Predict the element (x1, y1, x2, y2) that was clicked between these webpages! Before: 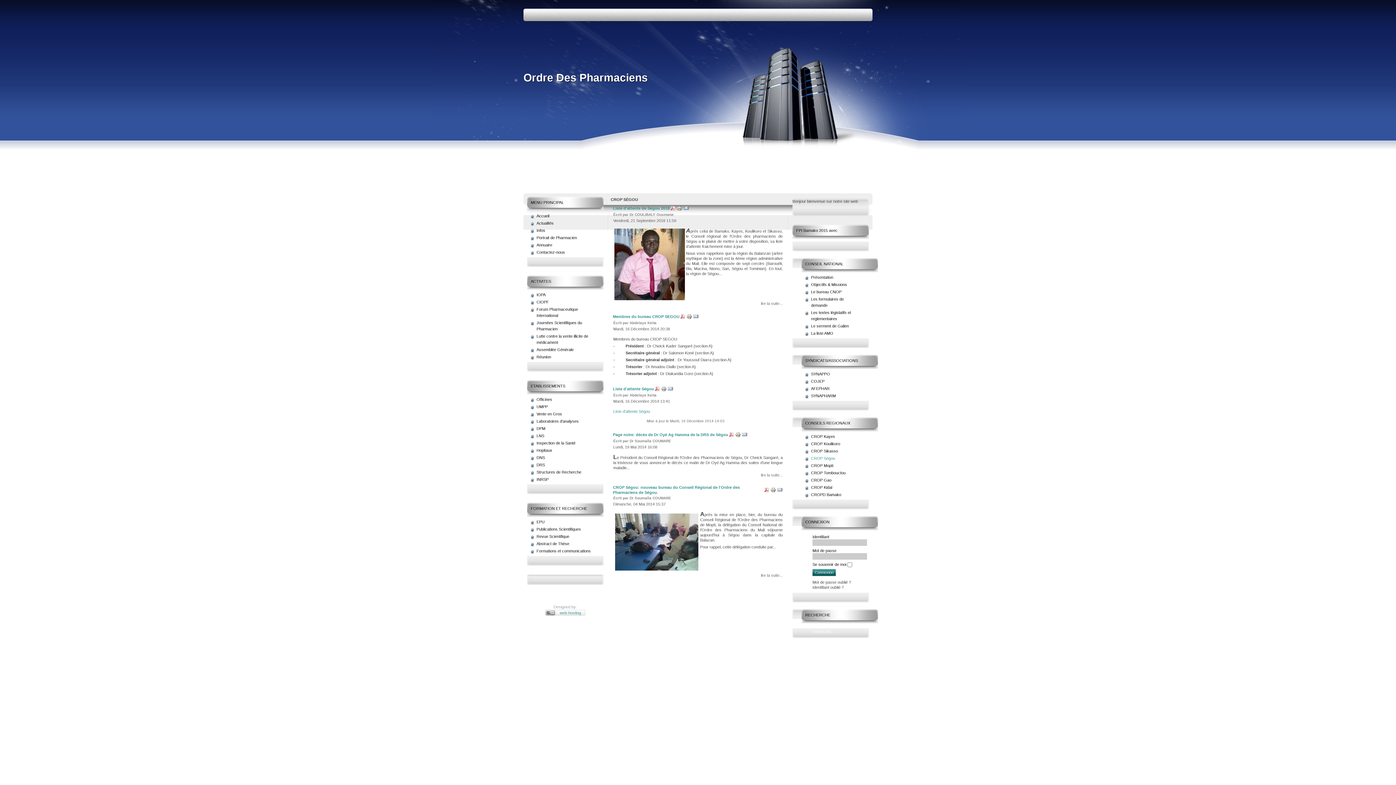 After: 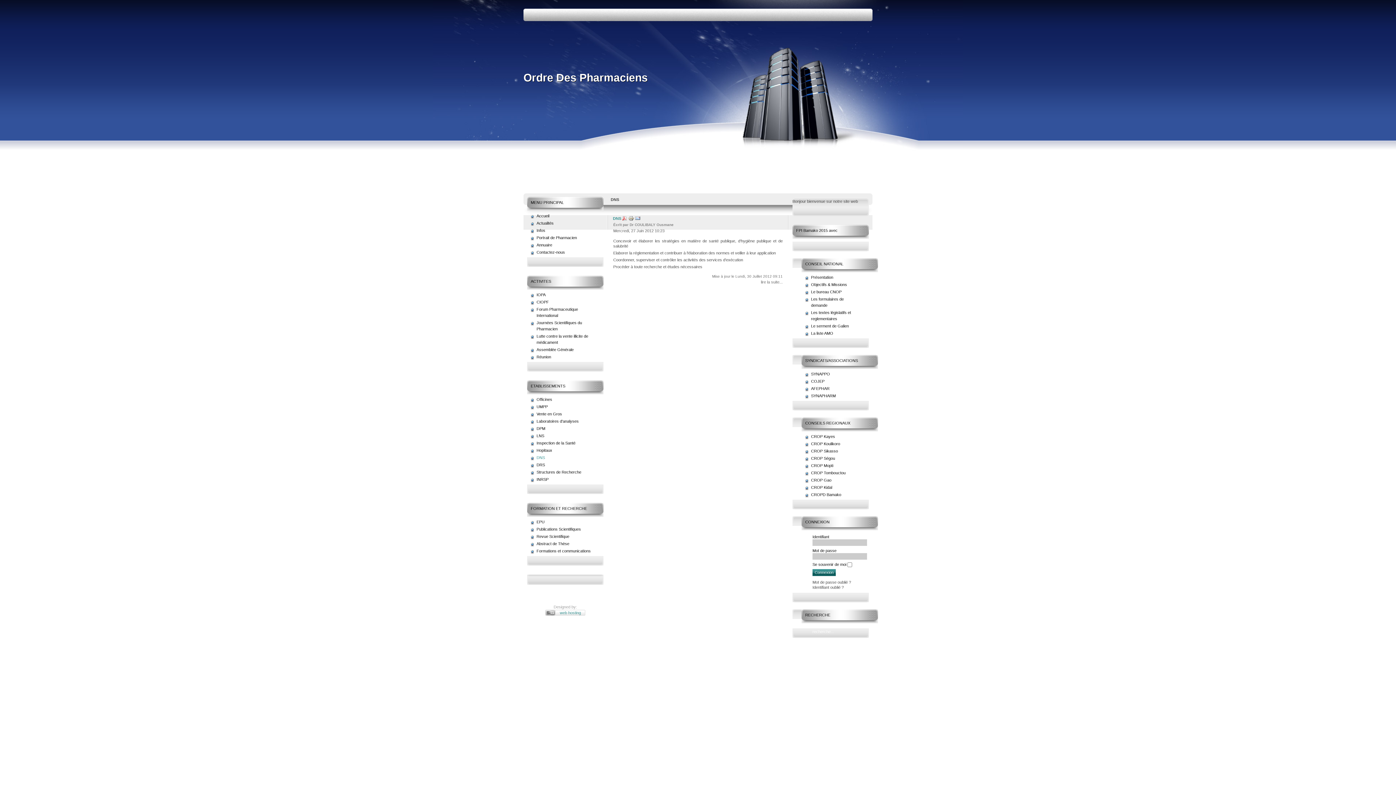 Action: bbox: (530, 454, 603, 461) label: DNS